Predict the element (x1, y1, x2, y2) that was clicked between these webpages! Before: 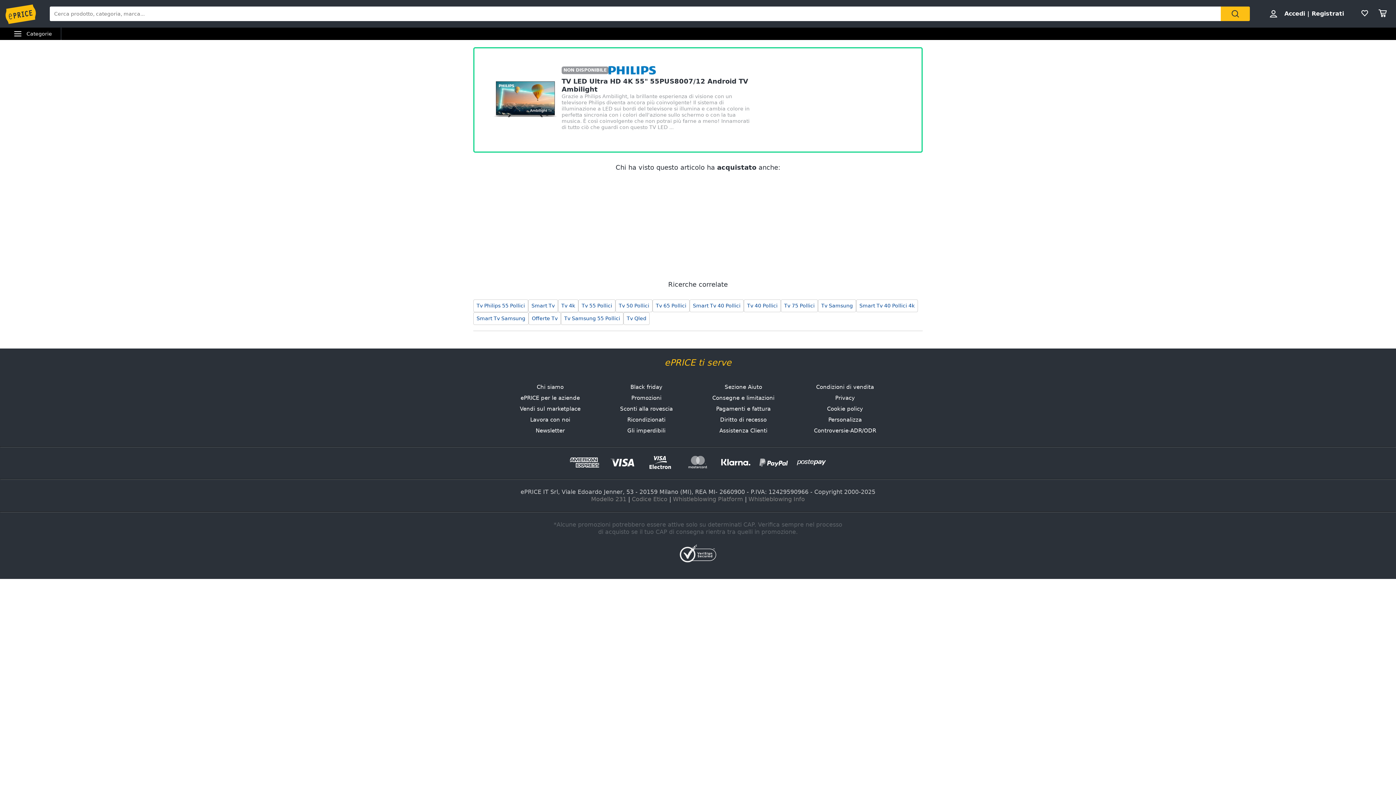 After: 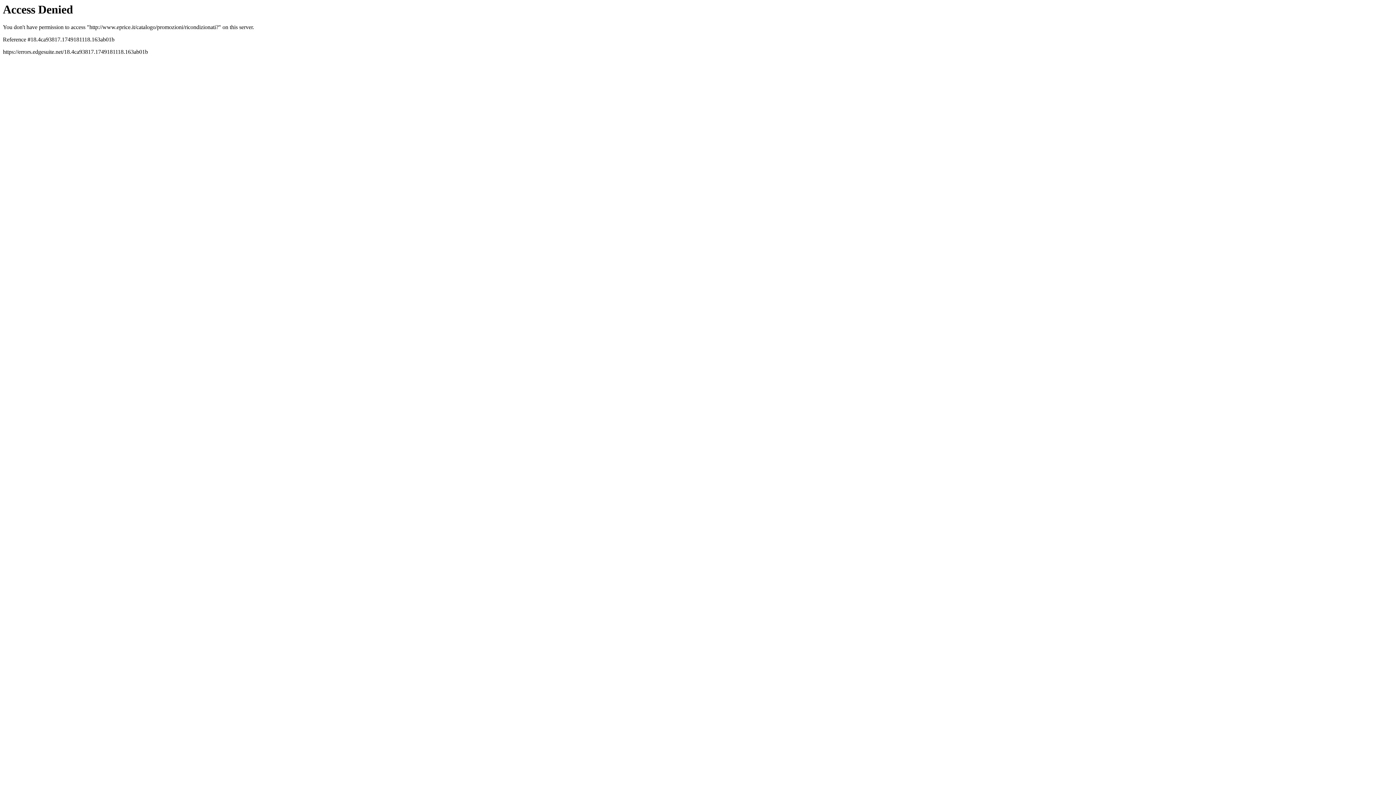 Action: label: Ricondizionati bbox: (627, 416, 665, 424)